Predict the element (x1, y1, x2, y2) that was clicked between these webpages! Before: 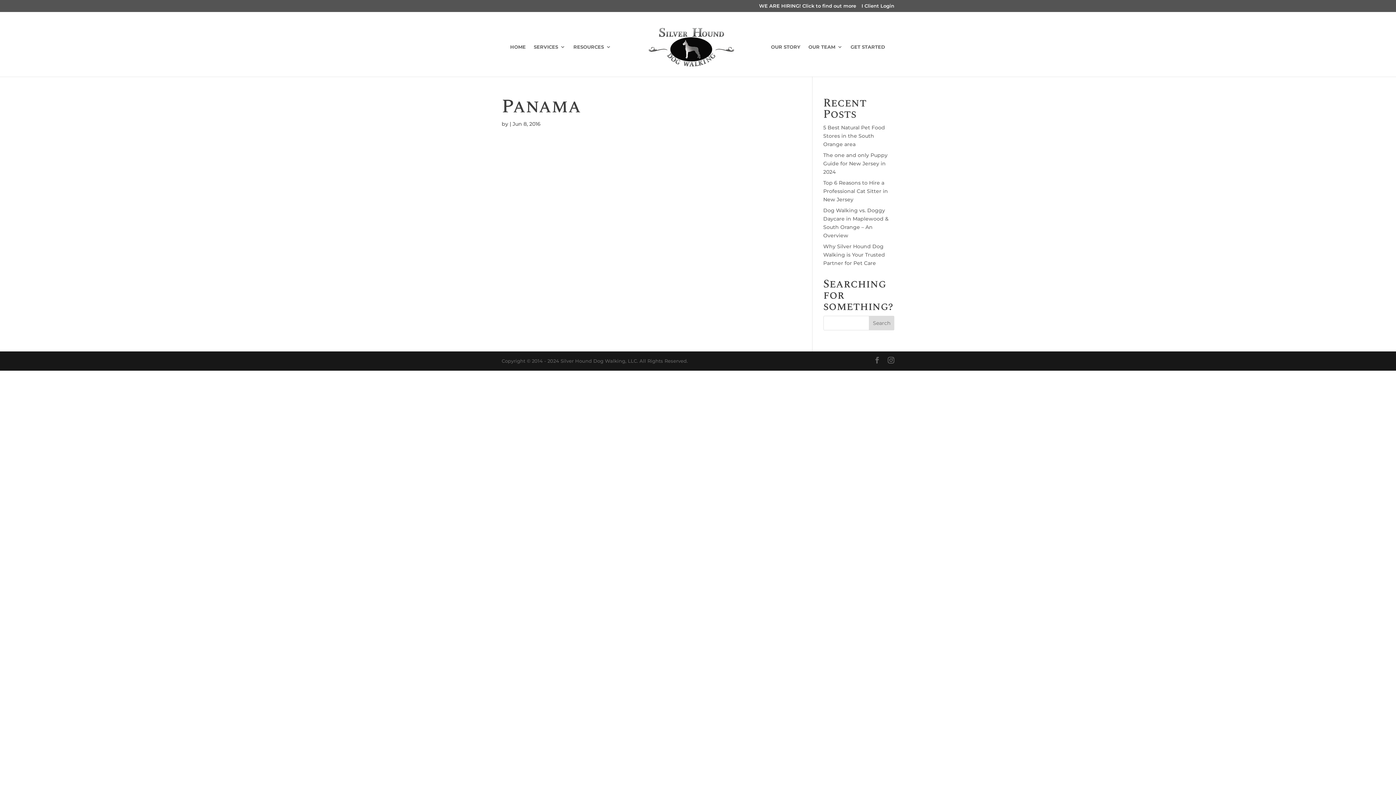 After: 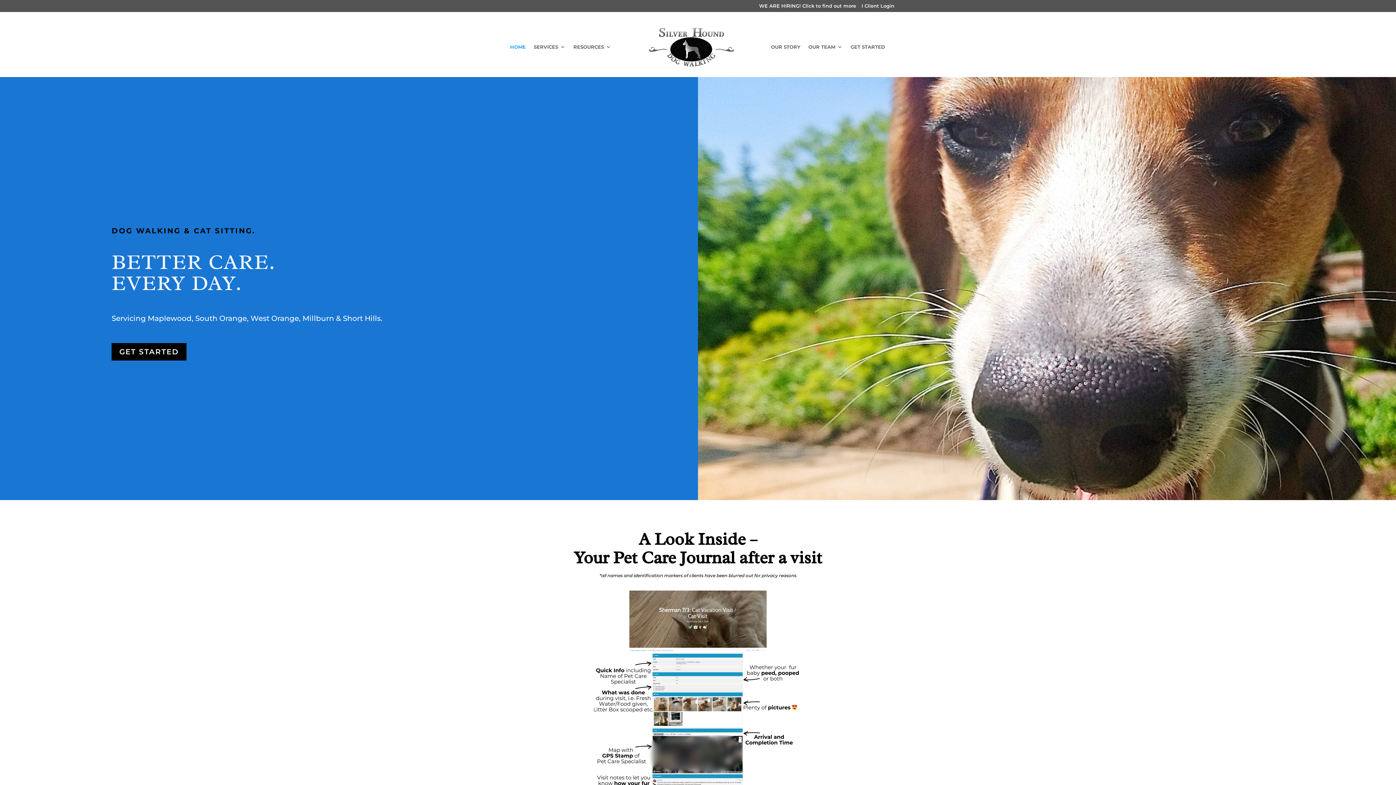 Action: bbox: (619, 27, 763, 67)